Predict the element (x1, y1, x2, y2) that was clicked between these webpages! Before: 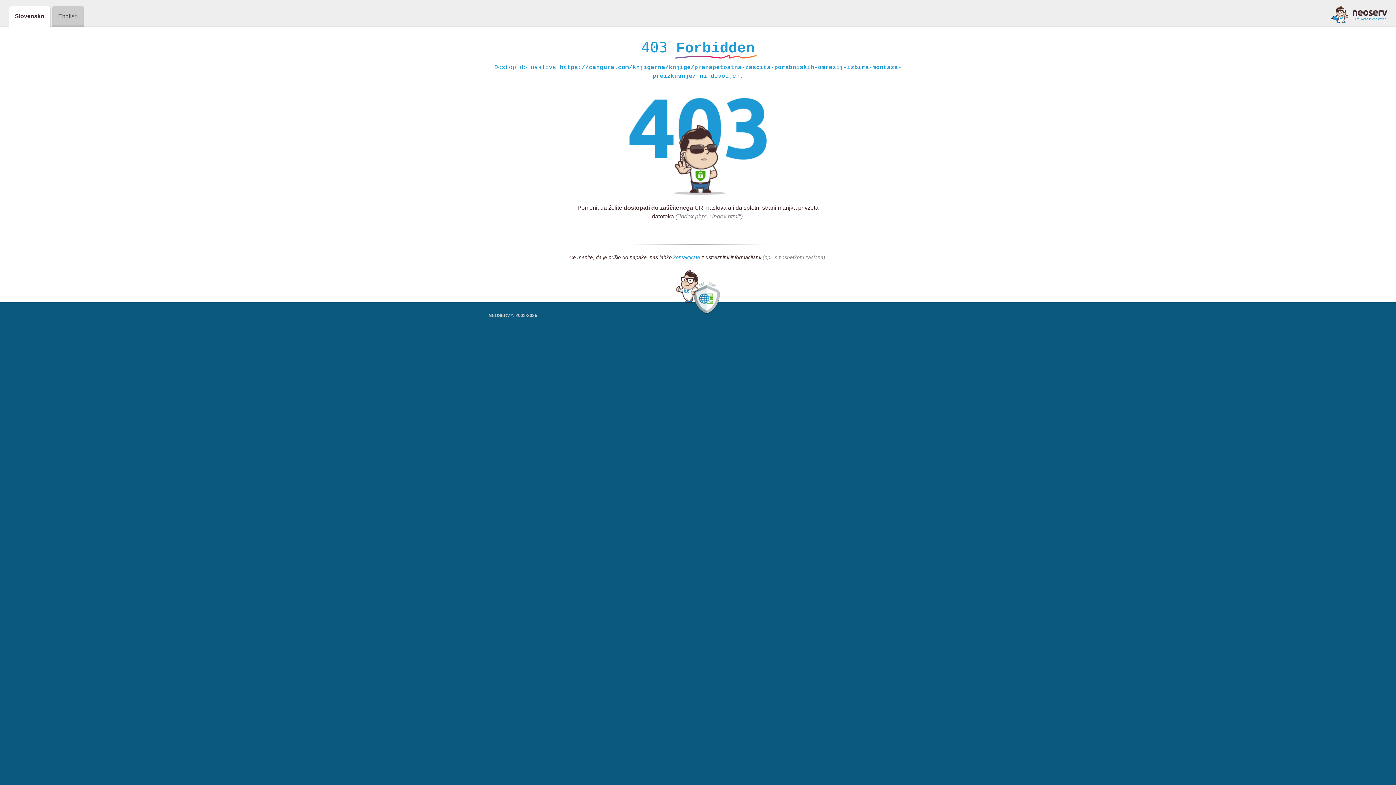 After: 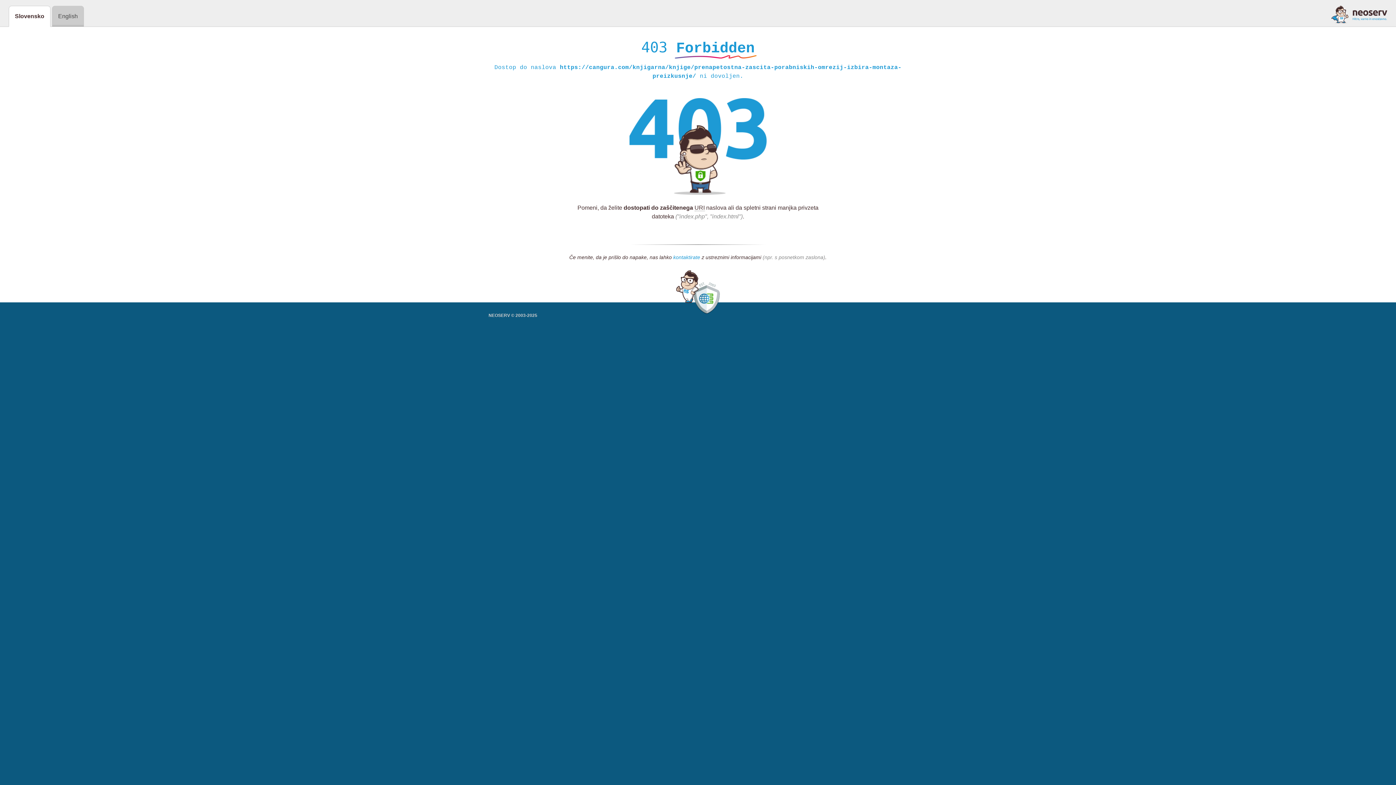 Action: bbox: (673, 254, 700, 261) label: kontaktirate